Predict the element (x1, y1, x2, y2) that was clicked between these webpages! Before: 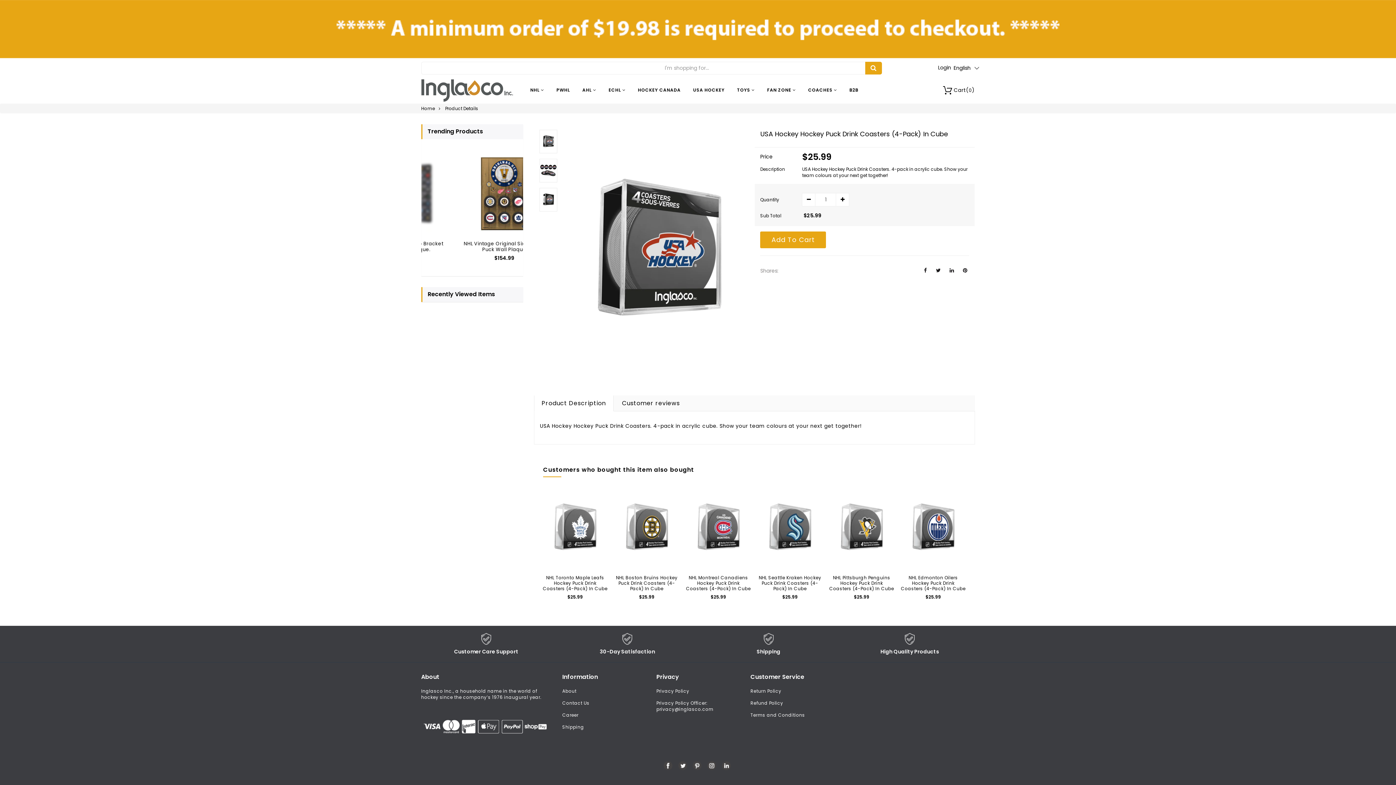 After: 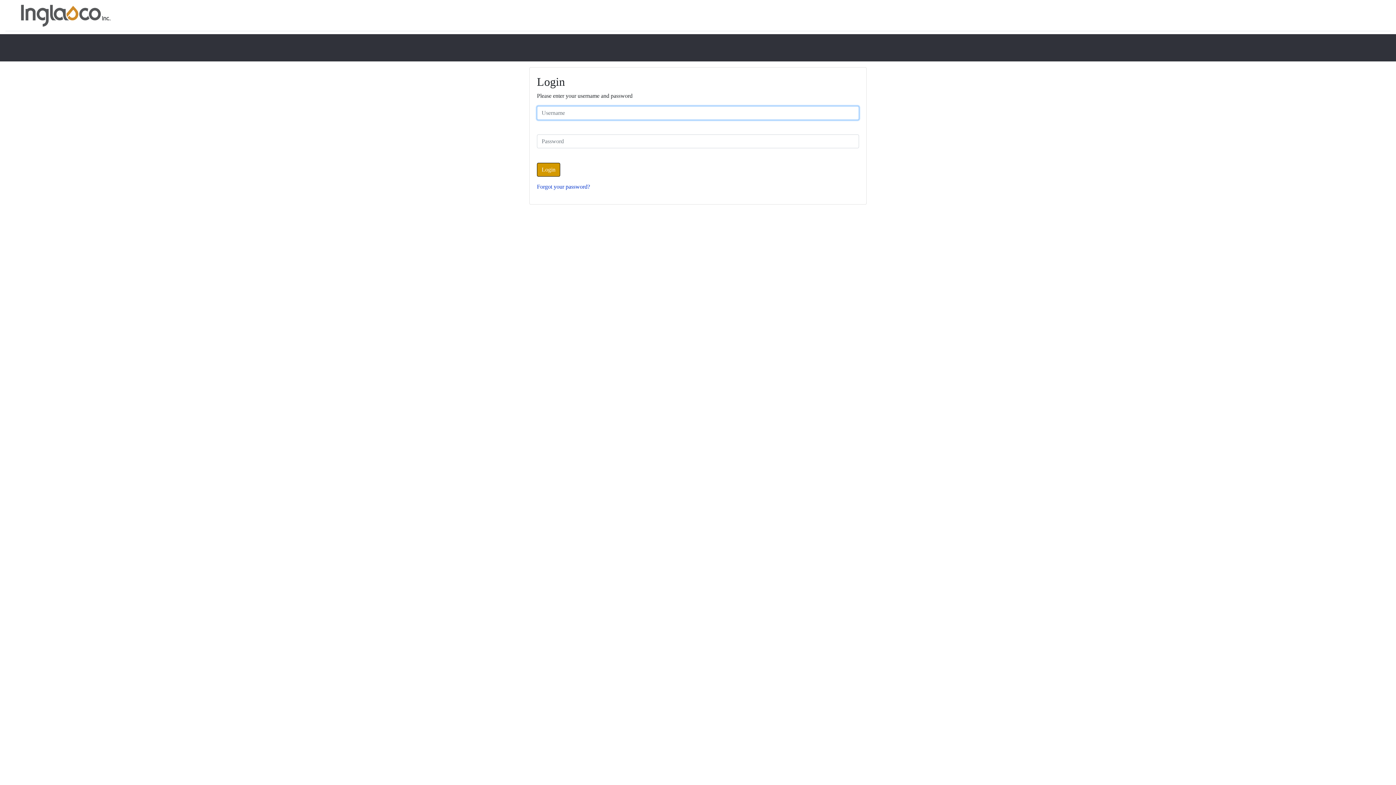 Action: bbox: (849, 77, 858, 102) label: B2B